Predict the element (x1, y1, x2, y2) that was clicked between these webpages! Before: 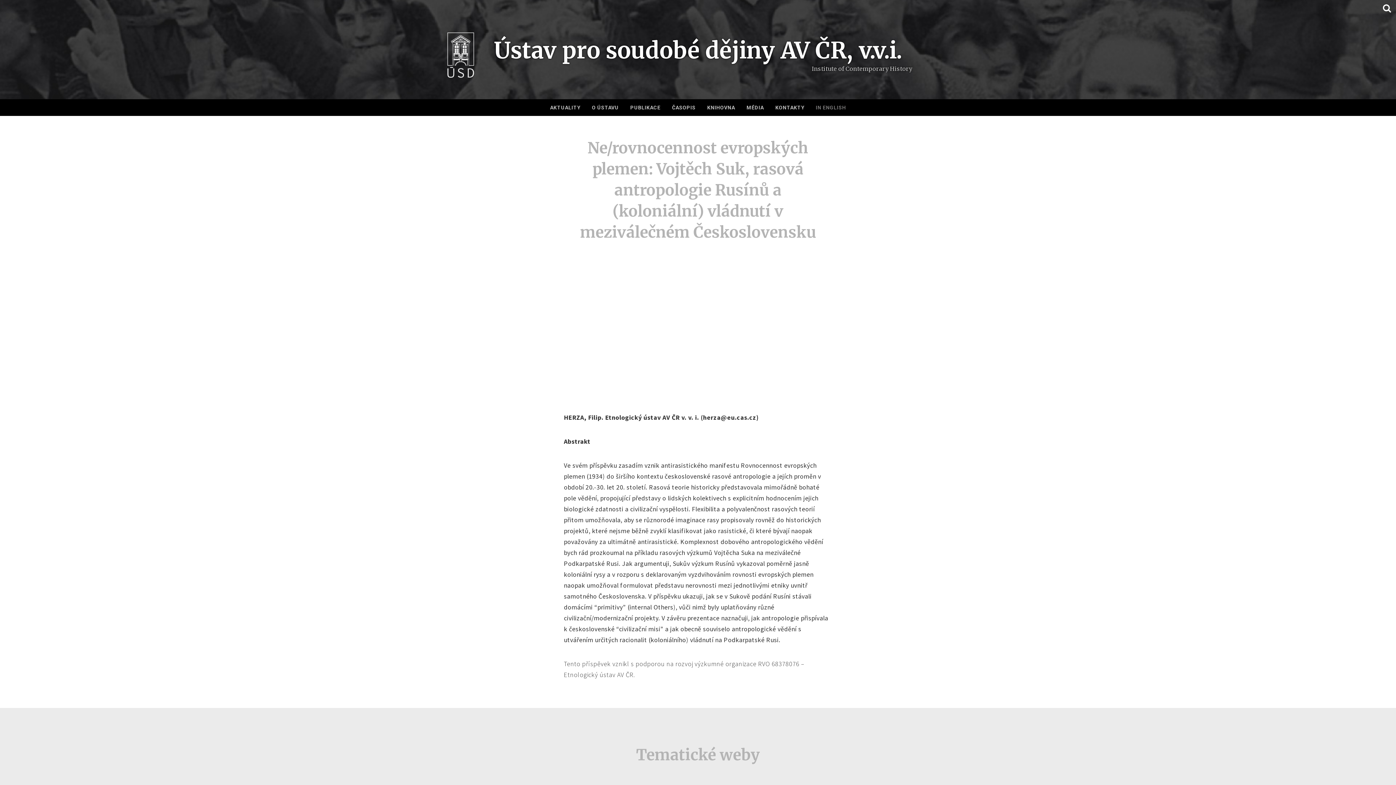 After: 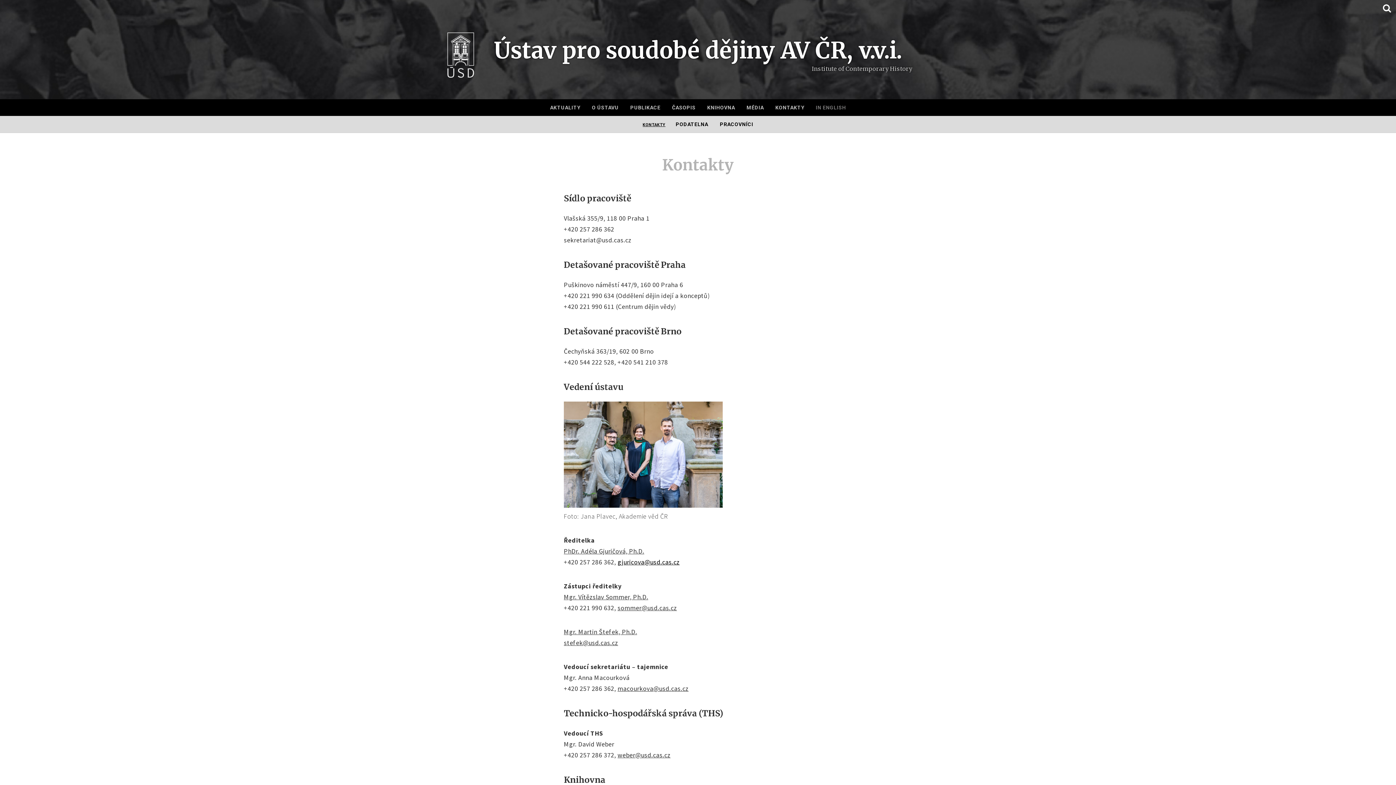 Action: bbox: (775, 99, 804, 116) label: KONTAKTY